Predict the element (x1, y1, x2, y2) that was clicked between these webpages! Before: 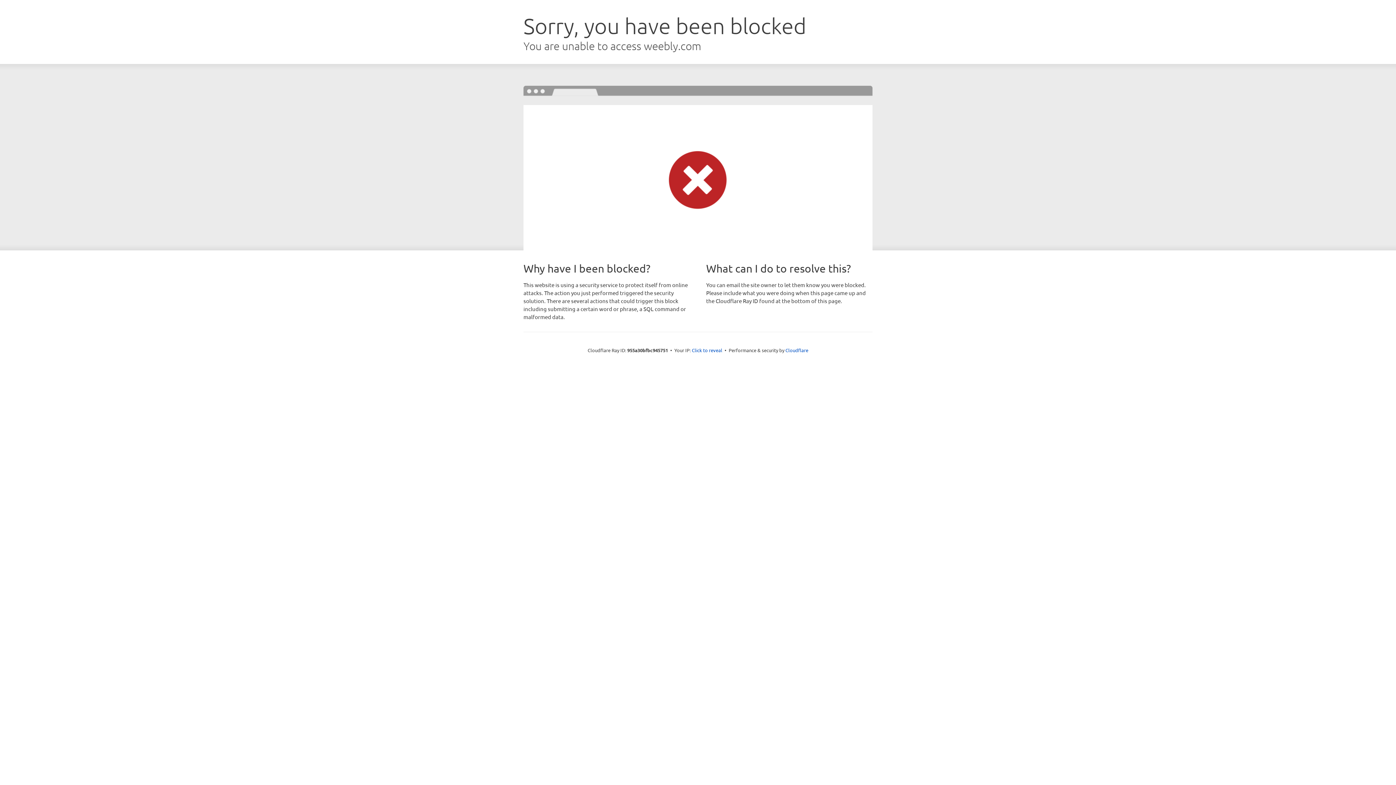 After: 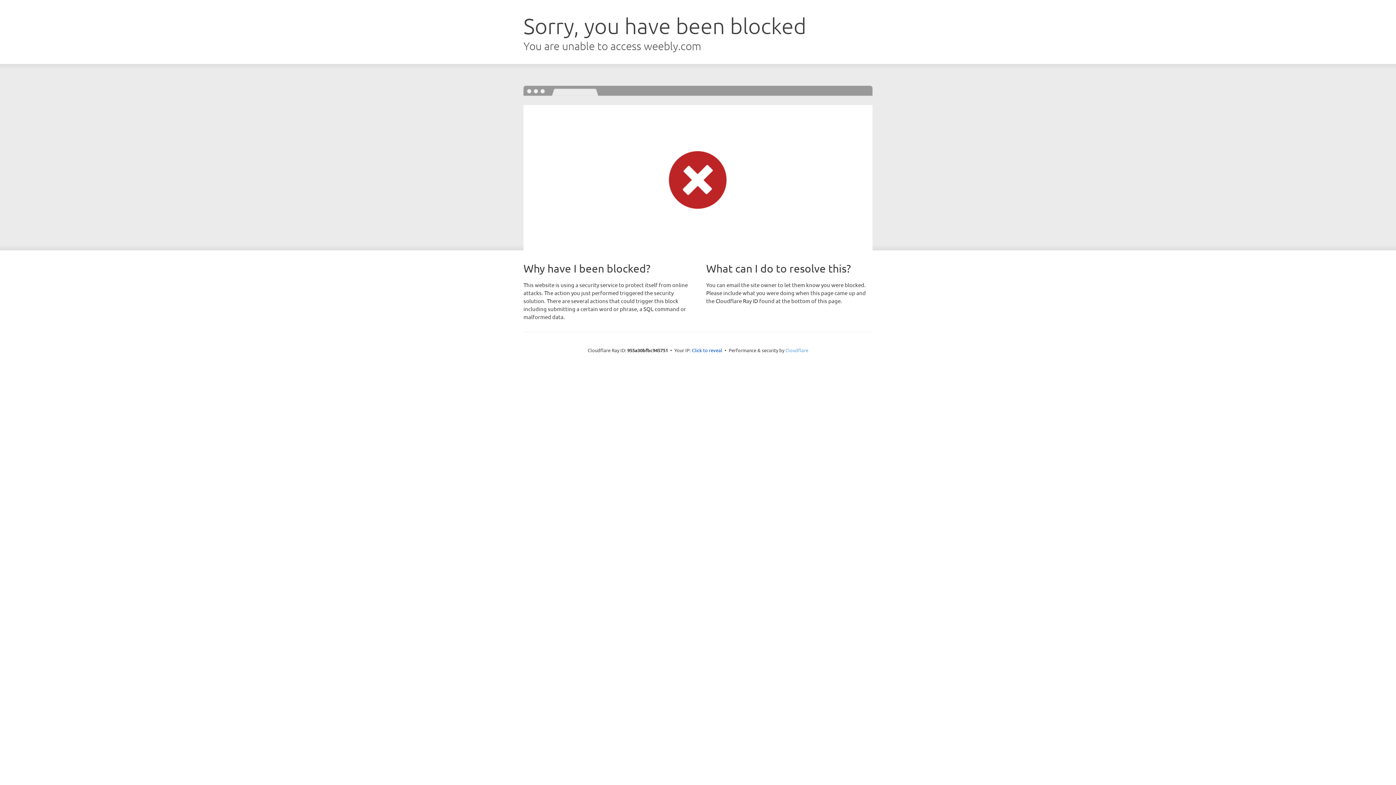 Action: bbox: (785, 347, 808, 353) label: Cloudflare